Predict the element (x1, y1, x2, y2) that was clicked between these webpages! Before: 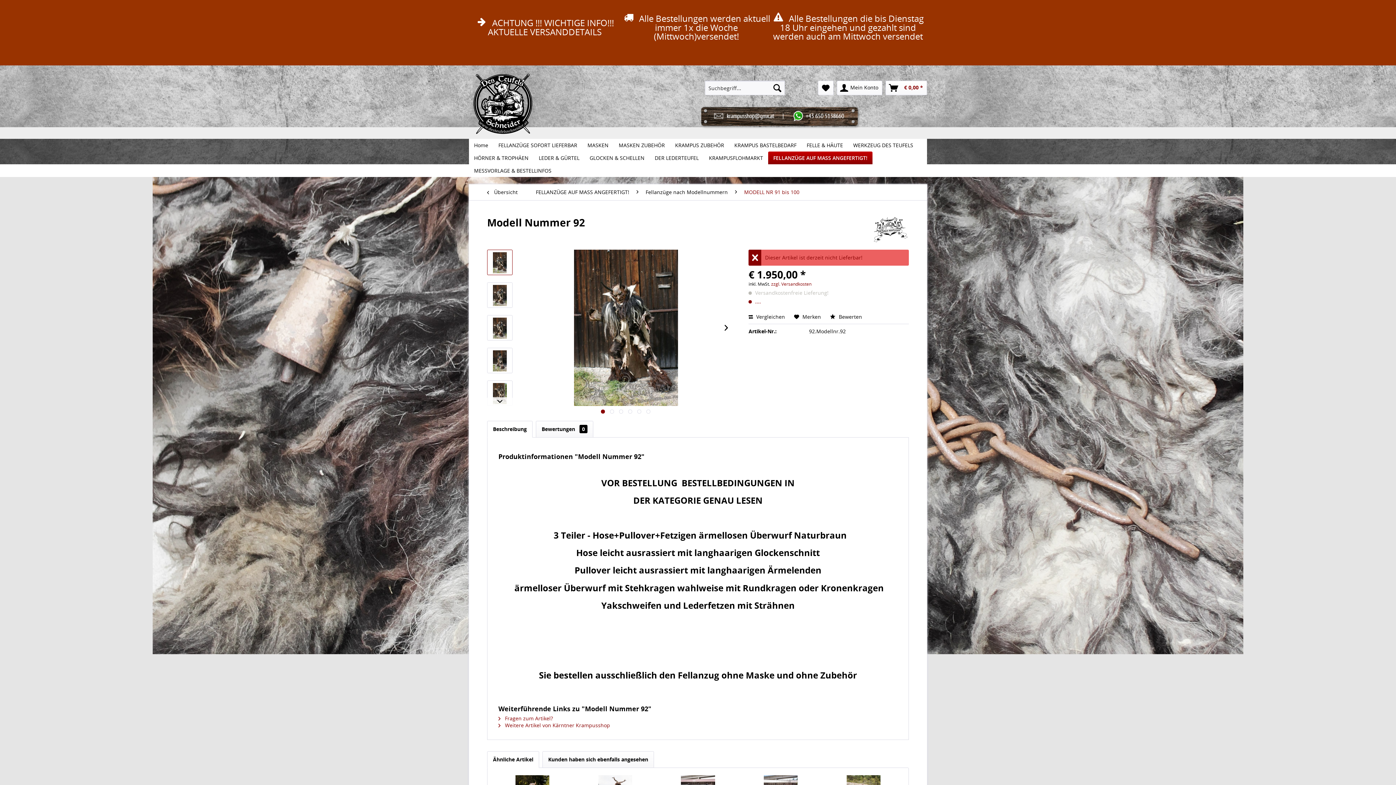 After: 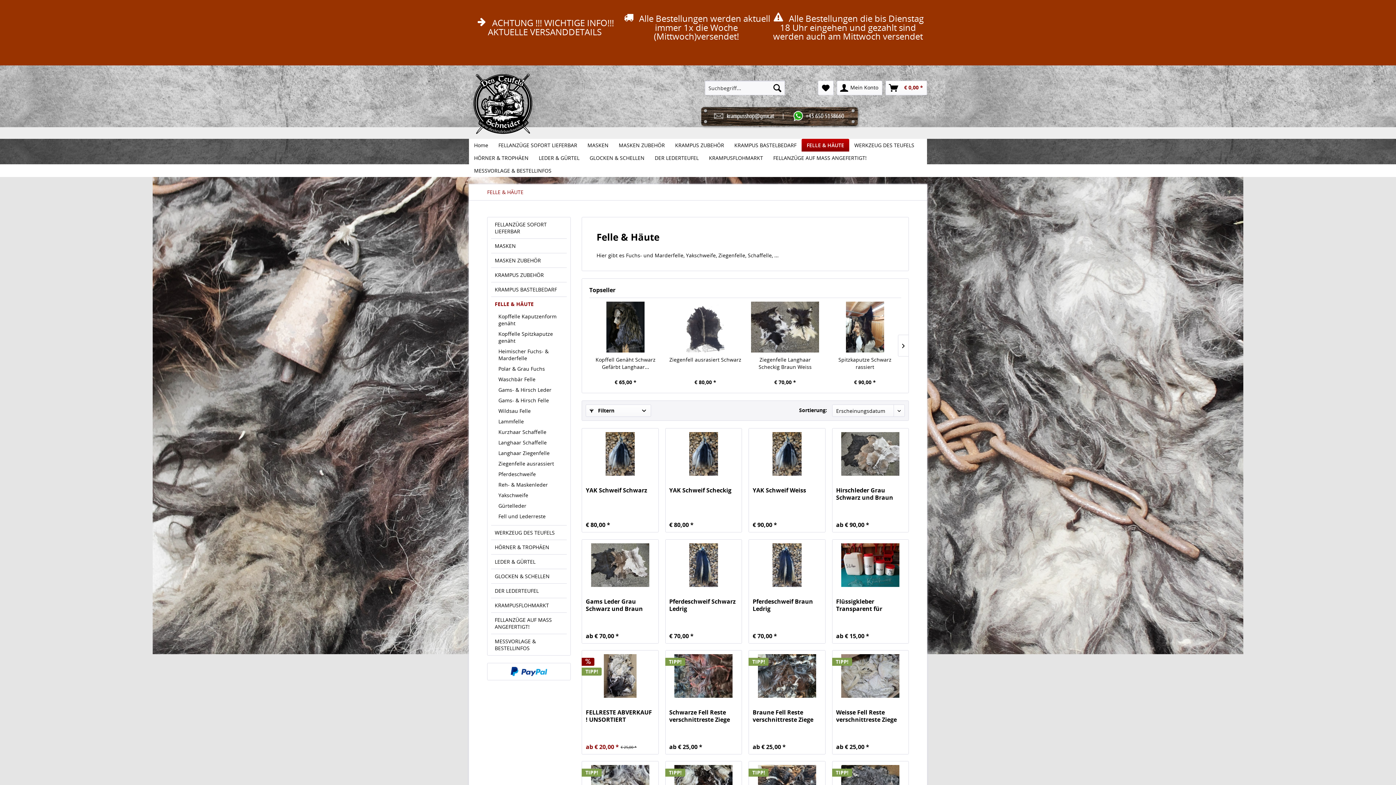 Action: bbox: (801, 138, 848, 151) label: FELLE & HÄUTE